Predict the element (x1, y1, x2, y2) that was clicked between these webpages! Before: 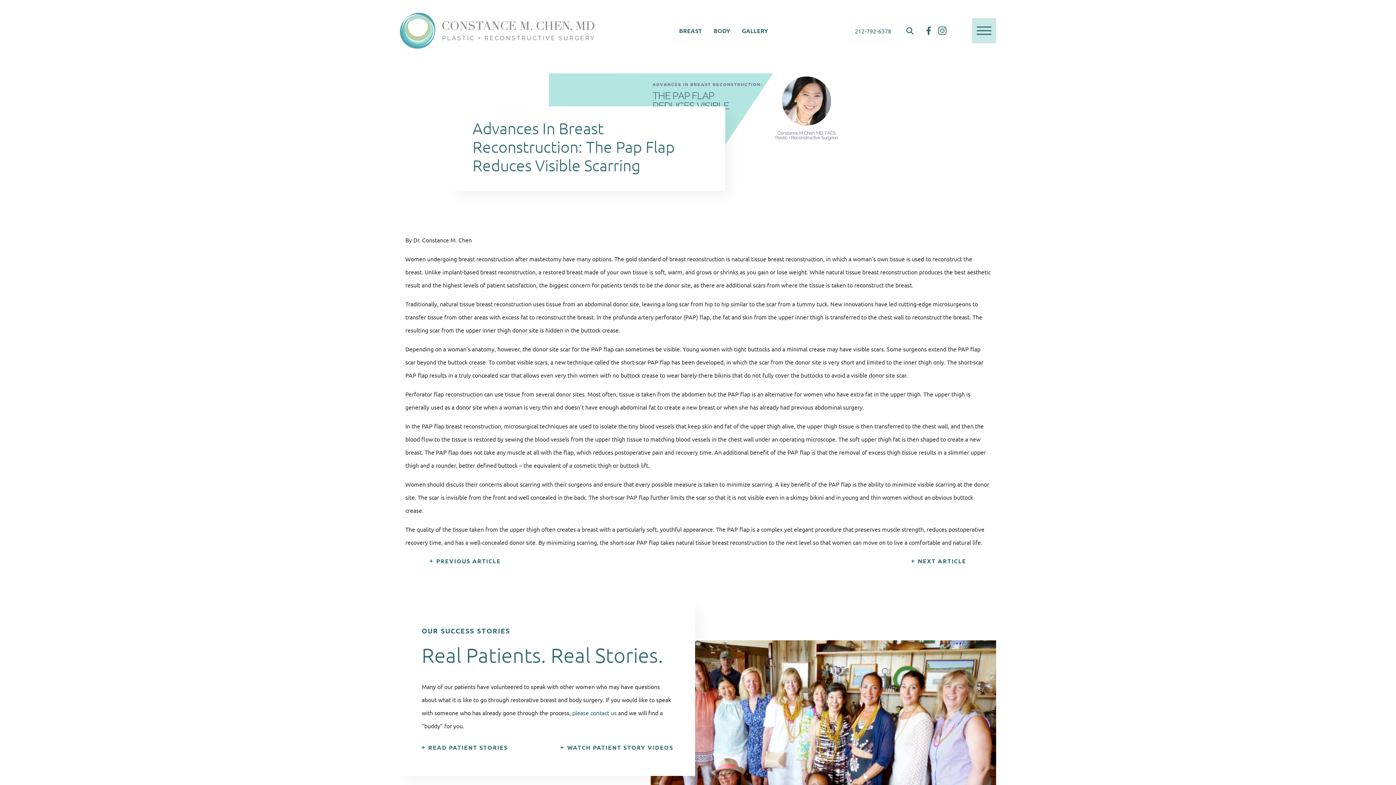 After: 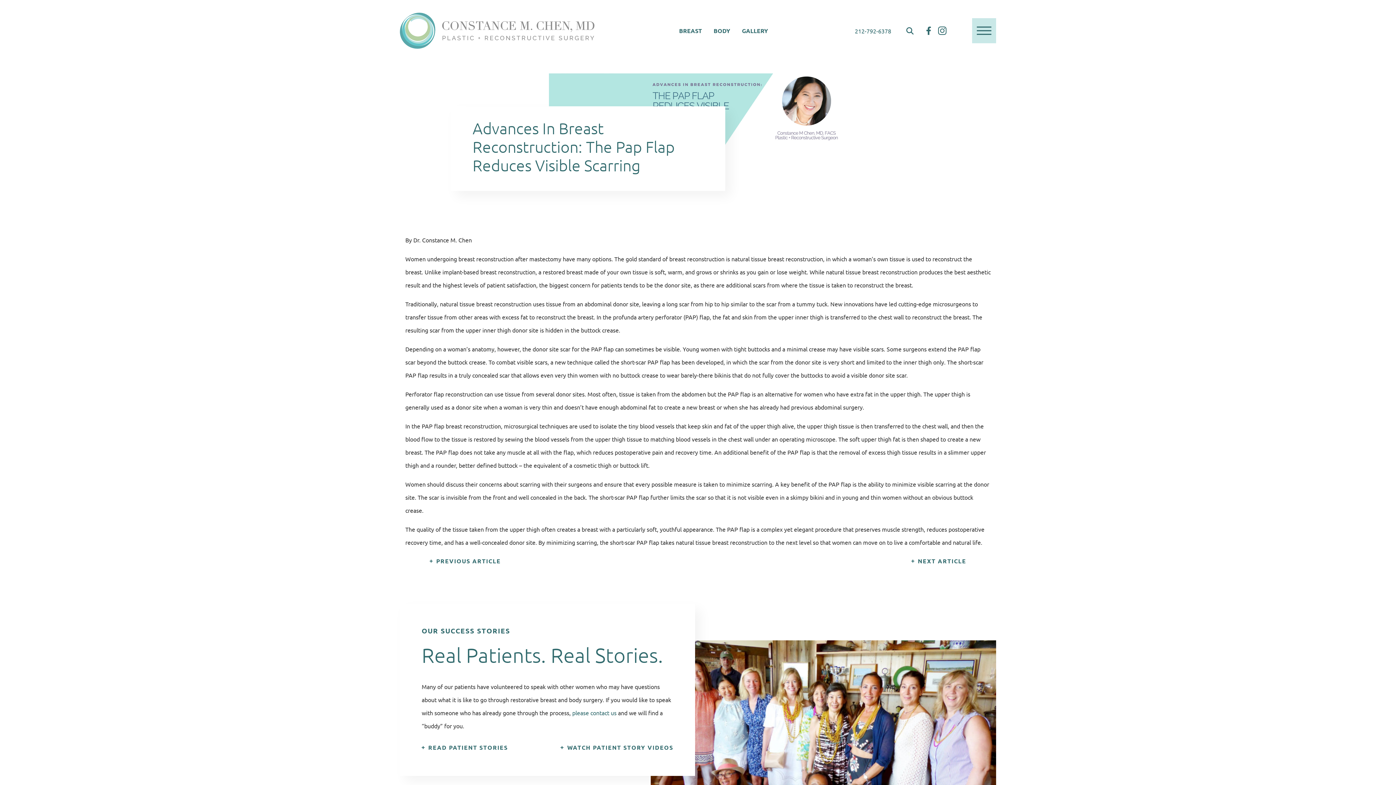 Action: label: 212-792-6378 bbox: (855, 26, 902, 34)